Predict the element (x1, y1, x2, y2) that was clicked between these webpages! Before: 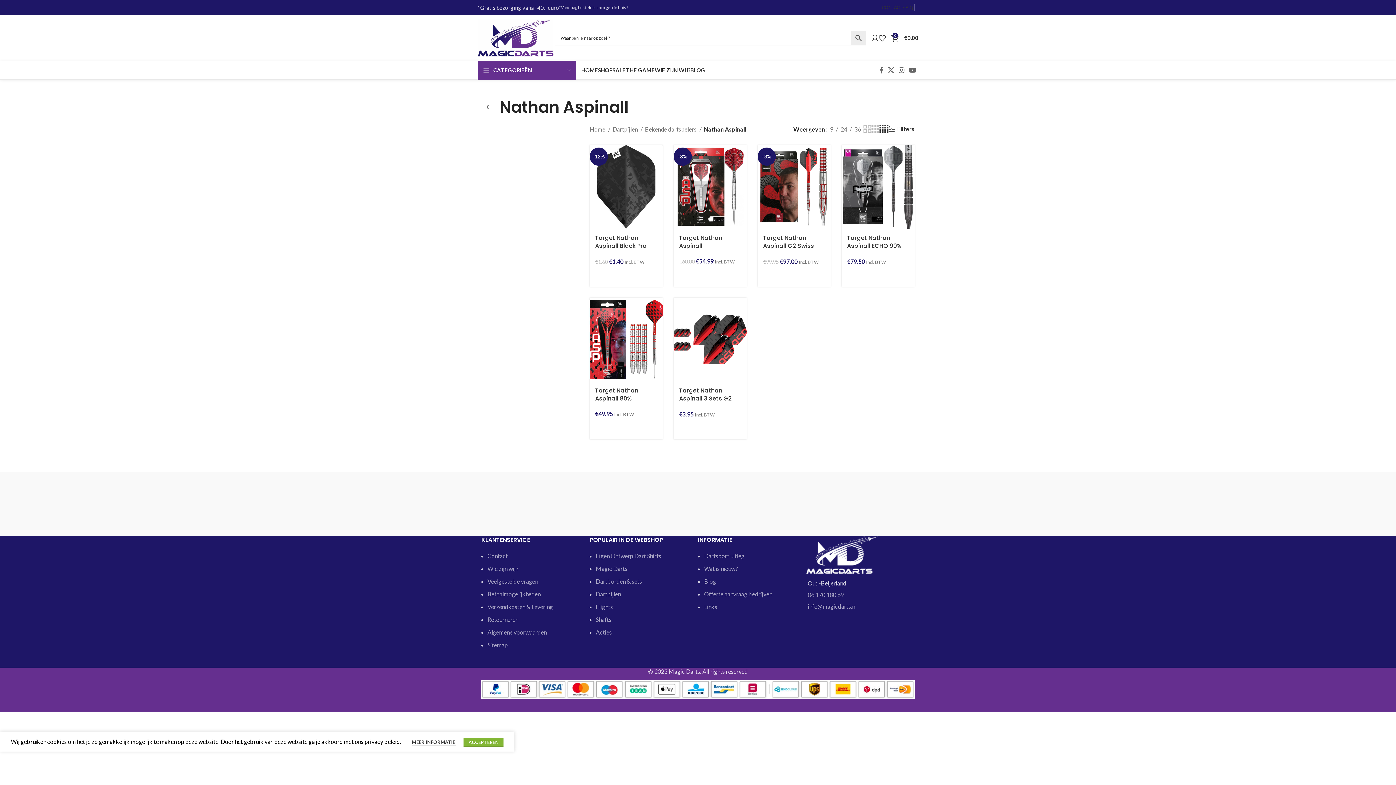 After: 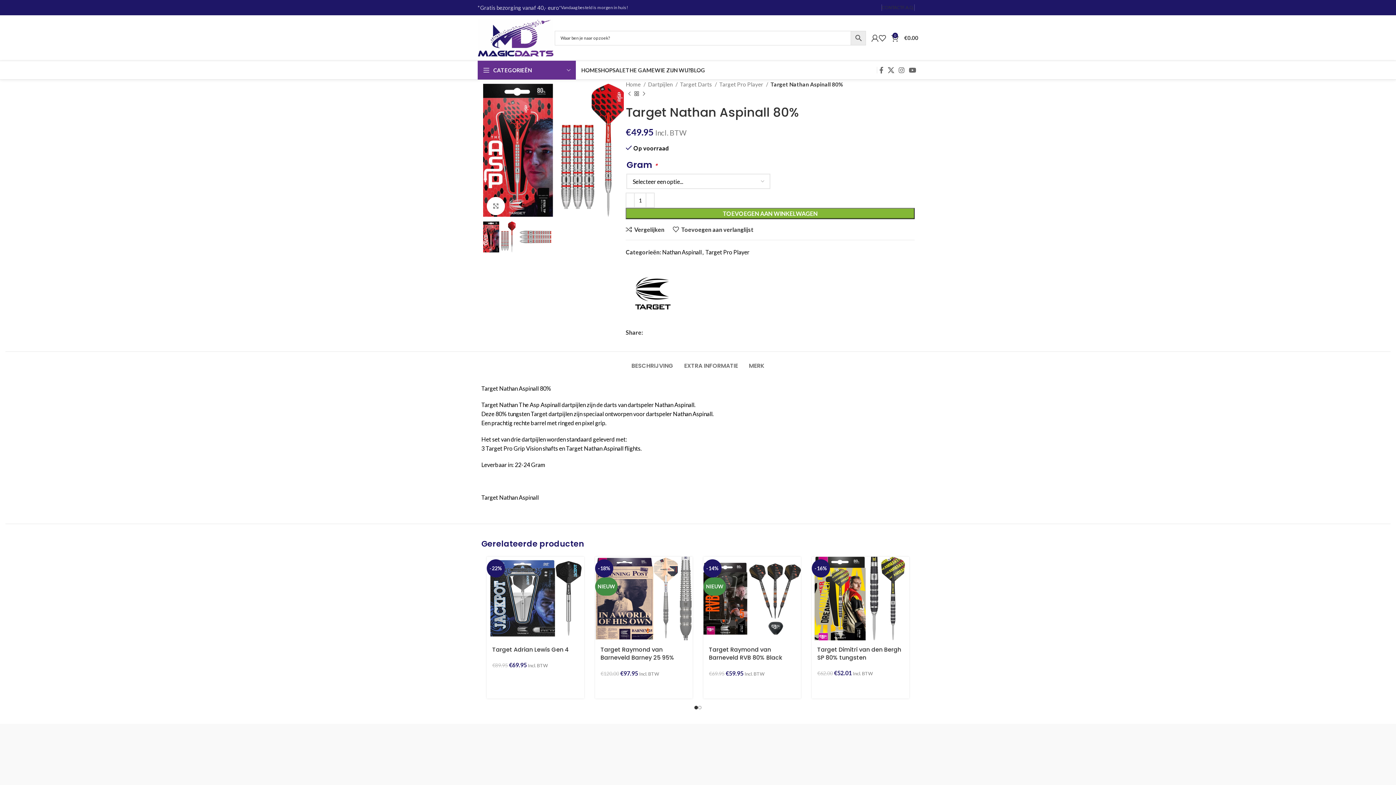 Action: bbox: (595, 386, 638, 402) label: Target Nathan Aspinall 80%